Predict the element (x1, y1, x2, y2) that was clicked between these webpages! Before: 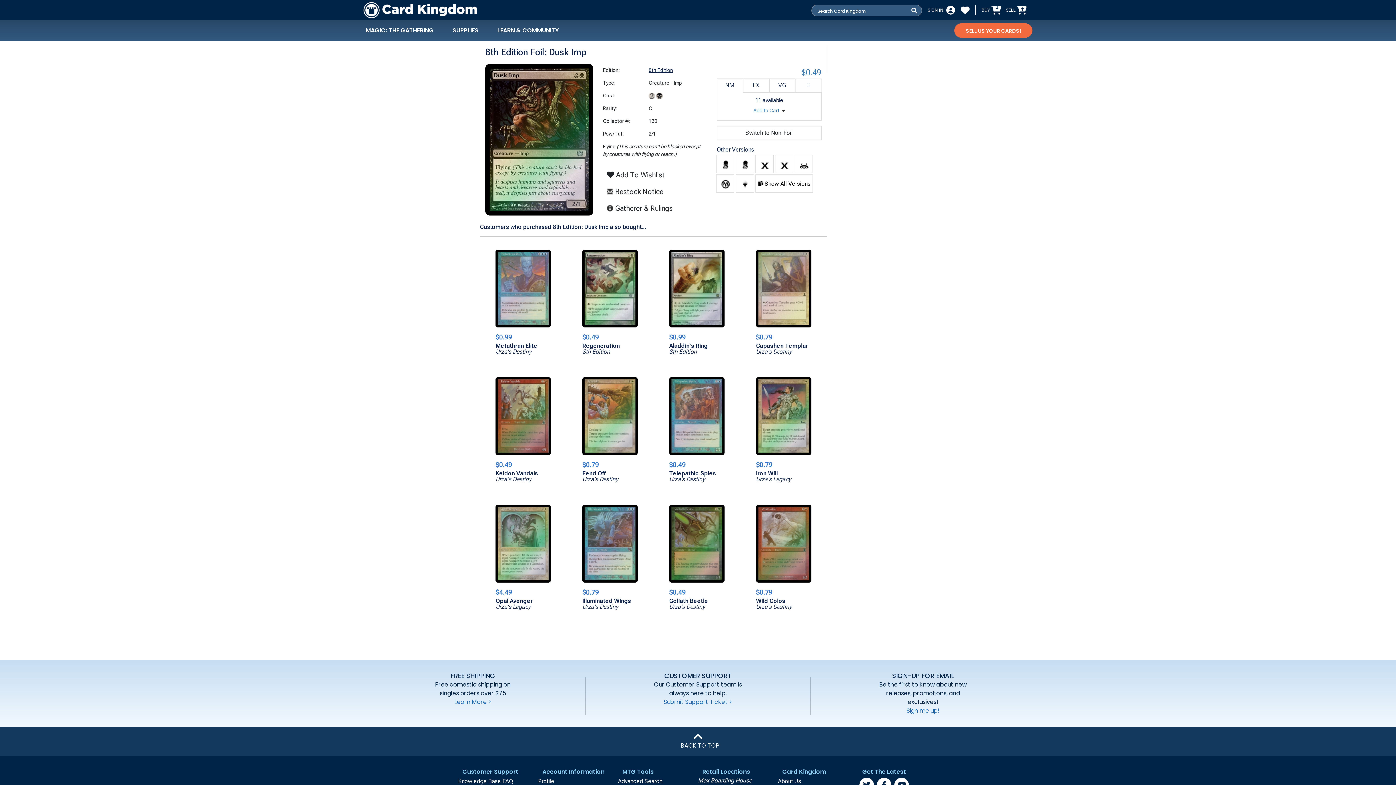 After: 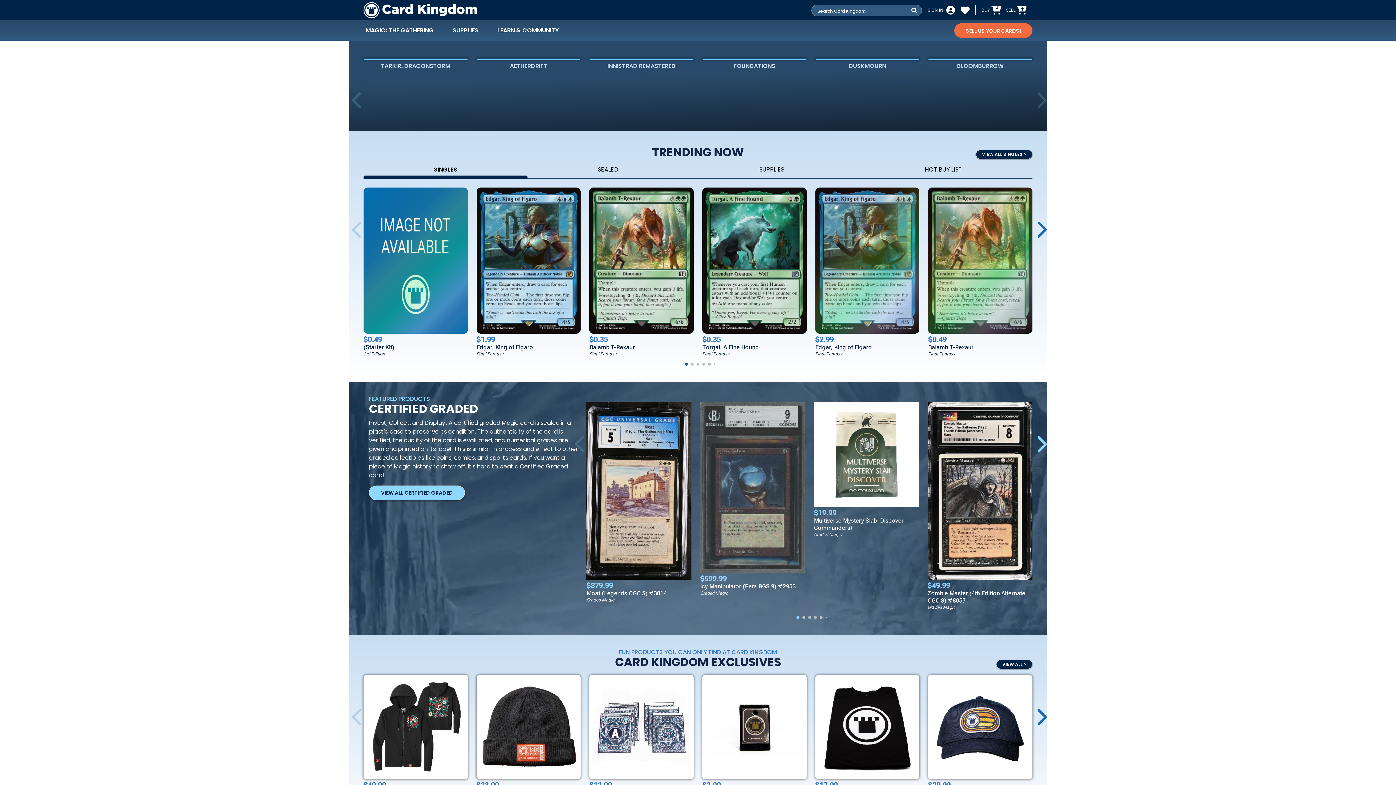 Action: label: Card Kingdom Home Page Link bbox: (363, 0, 477, 20)